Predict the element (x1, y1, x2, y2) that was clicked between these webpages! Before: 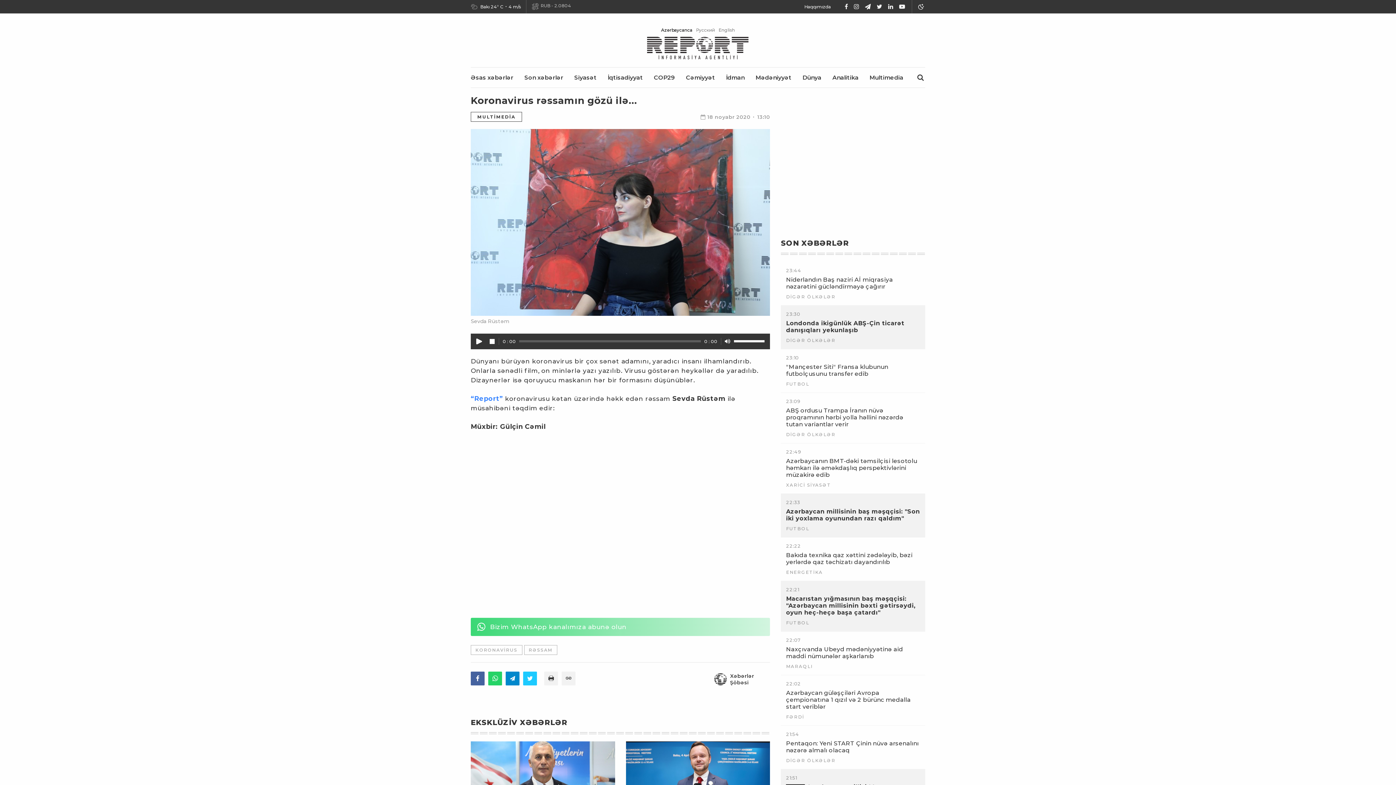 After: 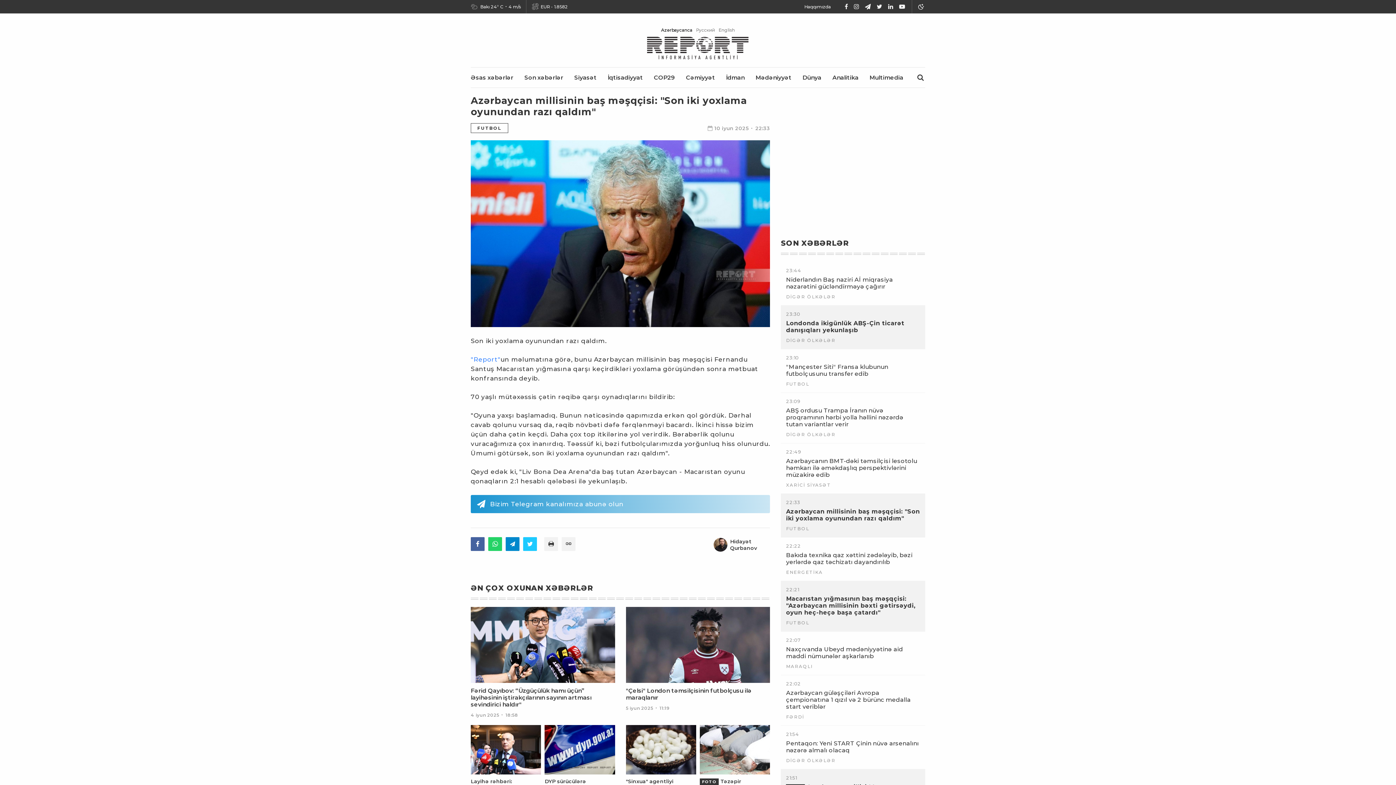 Action: label: Azərbaycan millisinin baş məşqçisi: "Son iki yoxlama oyunundan razı qaldım" bbox: (786, 508, 920, 522)